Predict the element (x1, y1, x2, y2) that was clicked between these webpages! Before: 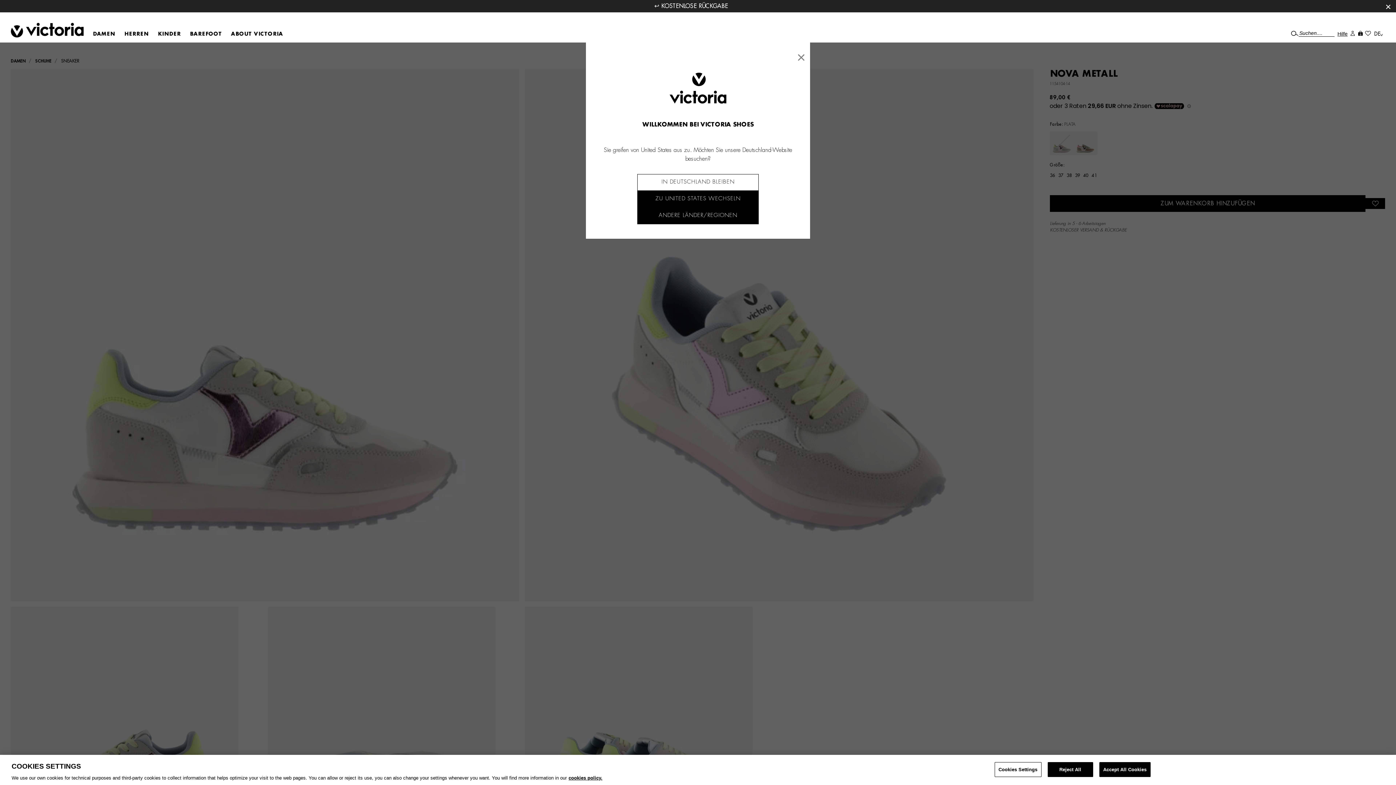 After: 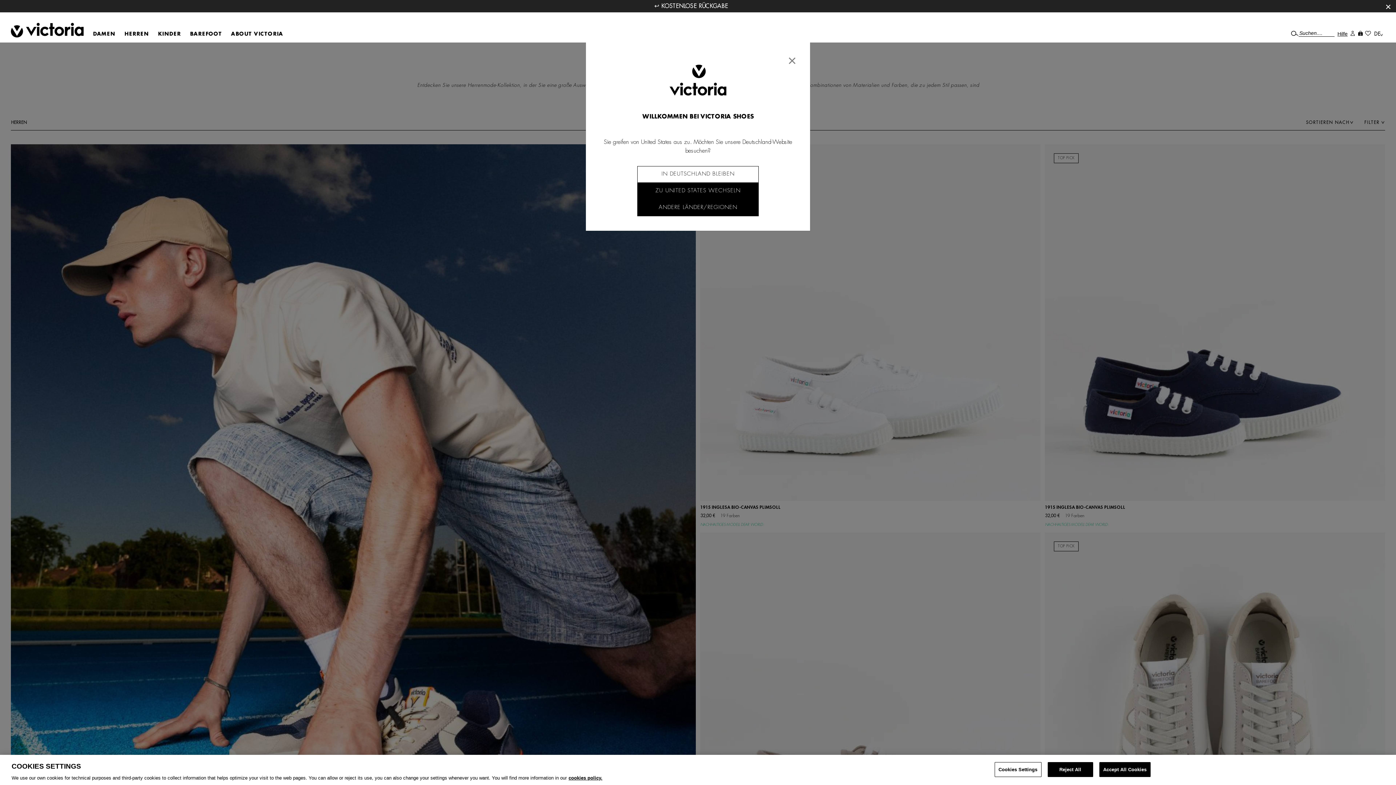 Action: label: HERREN bbox: (124, 23, 157, 37)